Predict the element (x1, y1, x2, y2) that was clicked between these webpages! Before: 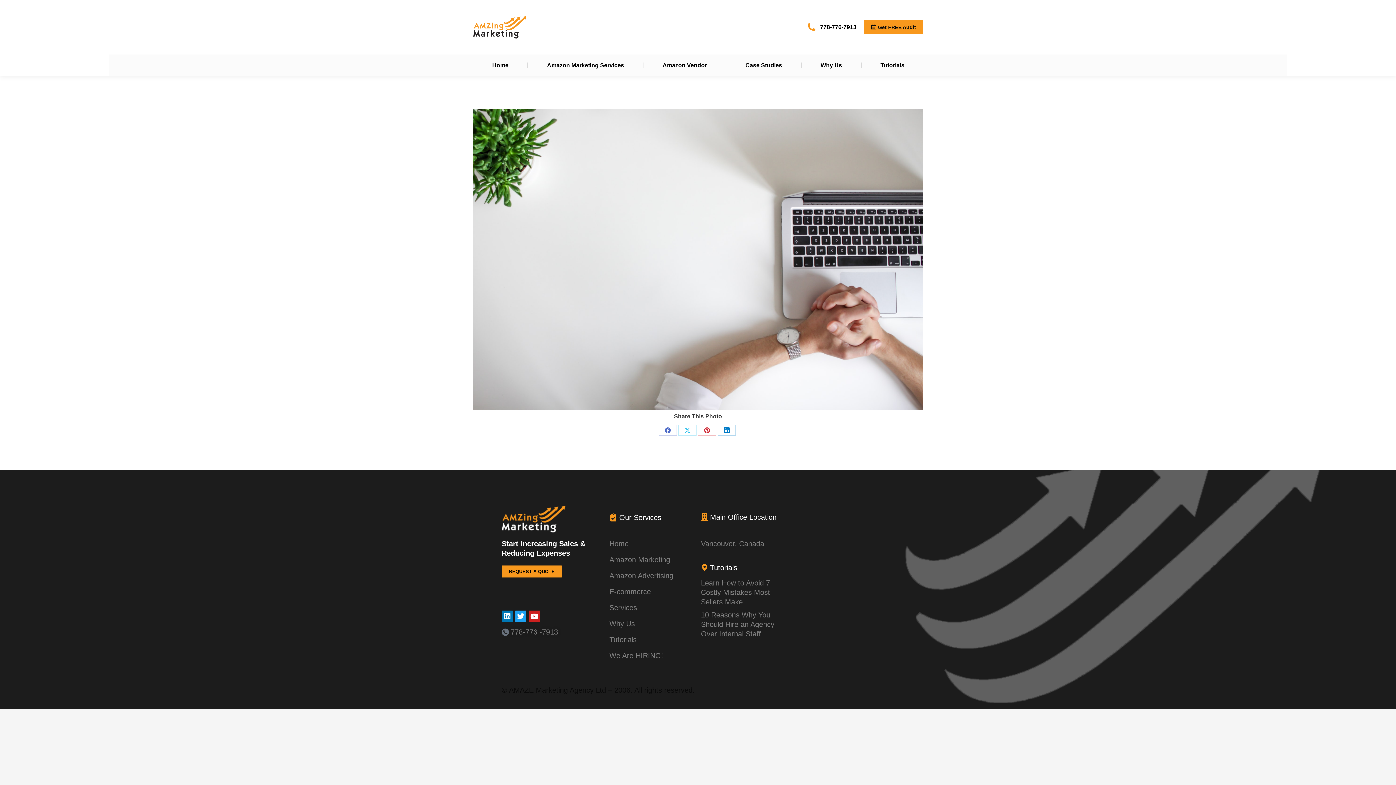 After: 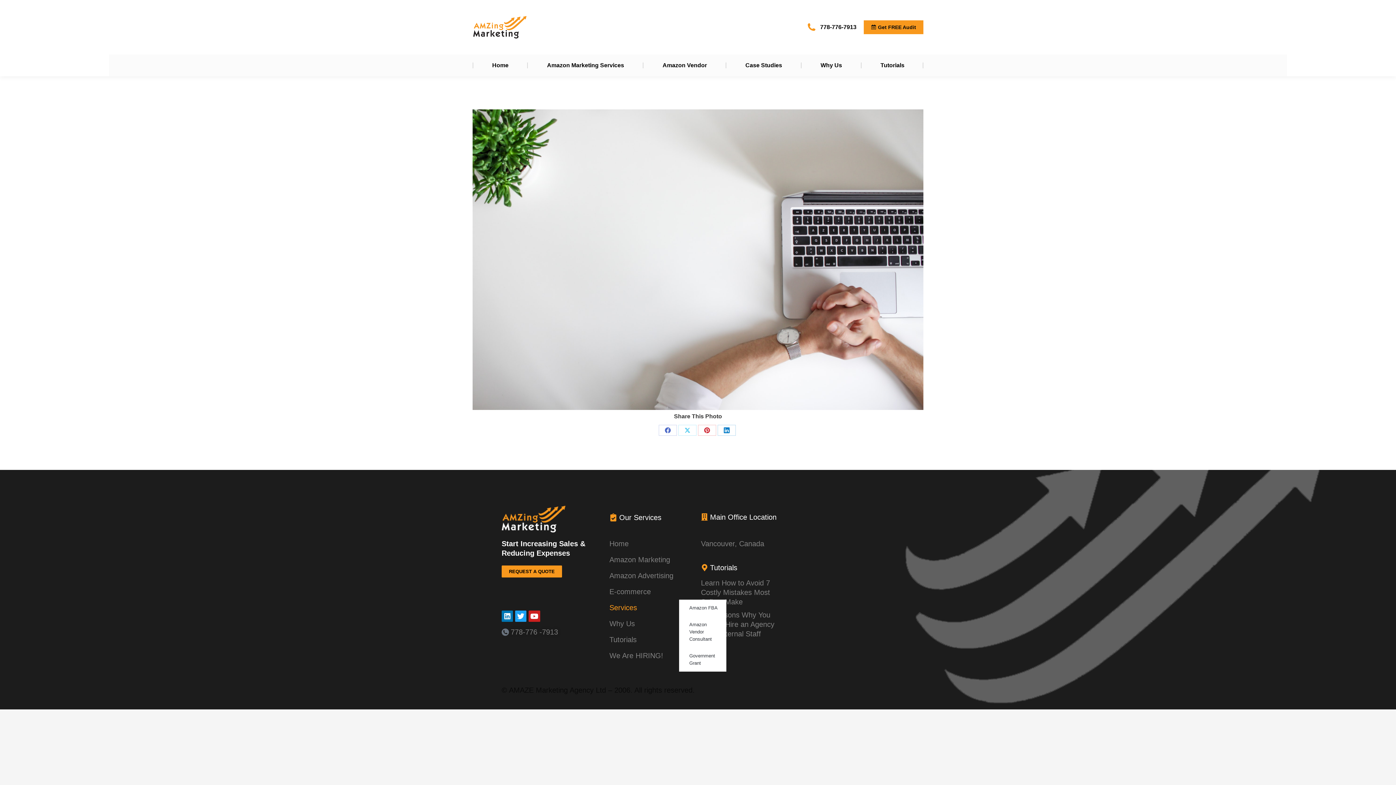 Action: bbox: (609, 599, 679, 615) label: Services